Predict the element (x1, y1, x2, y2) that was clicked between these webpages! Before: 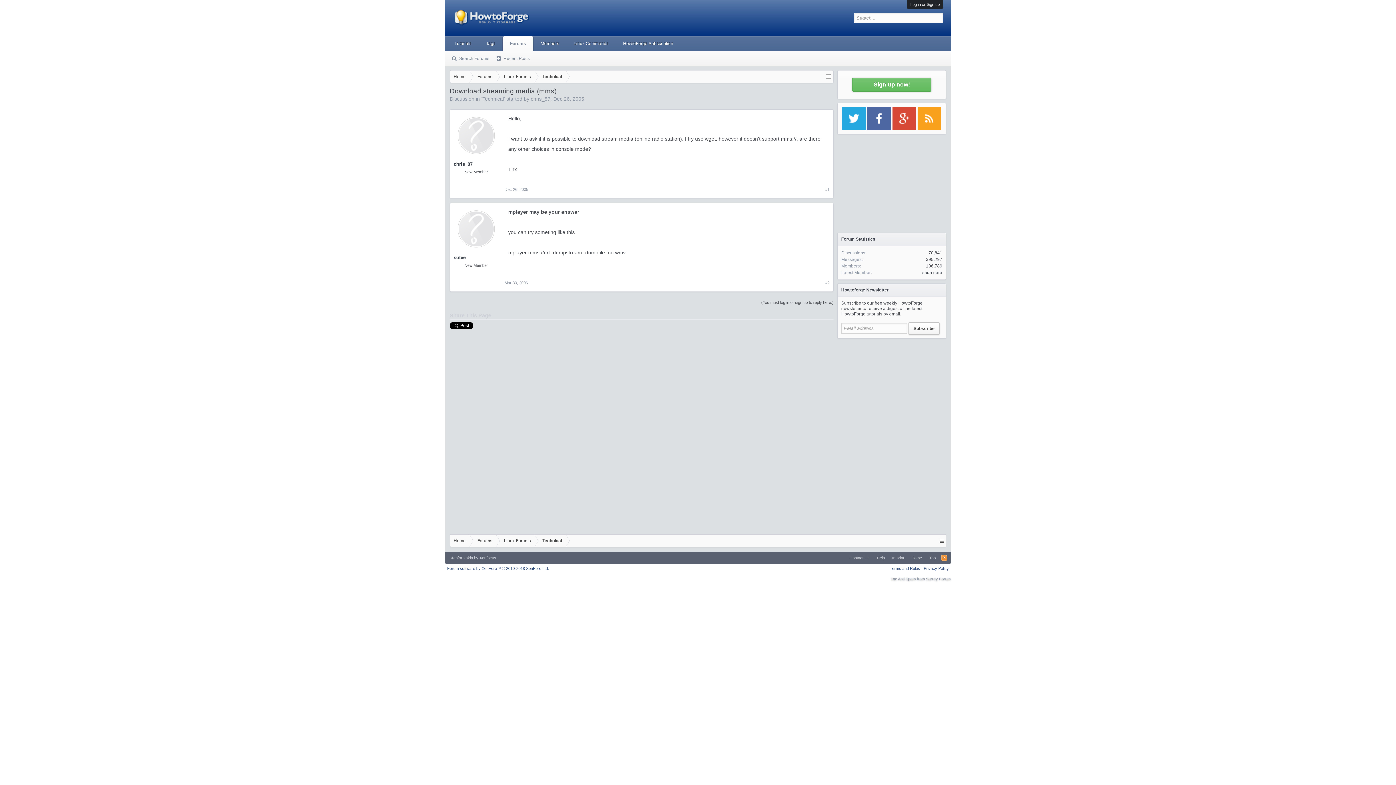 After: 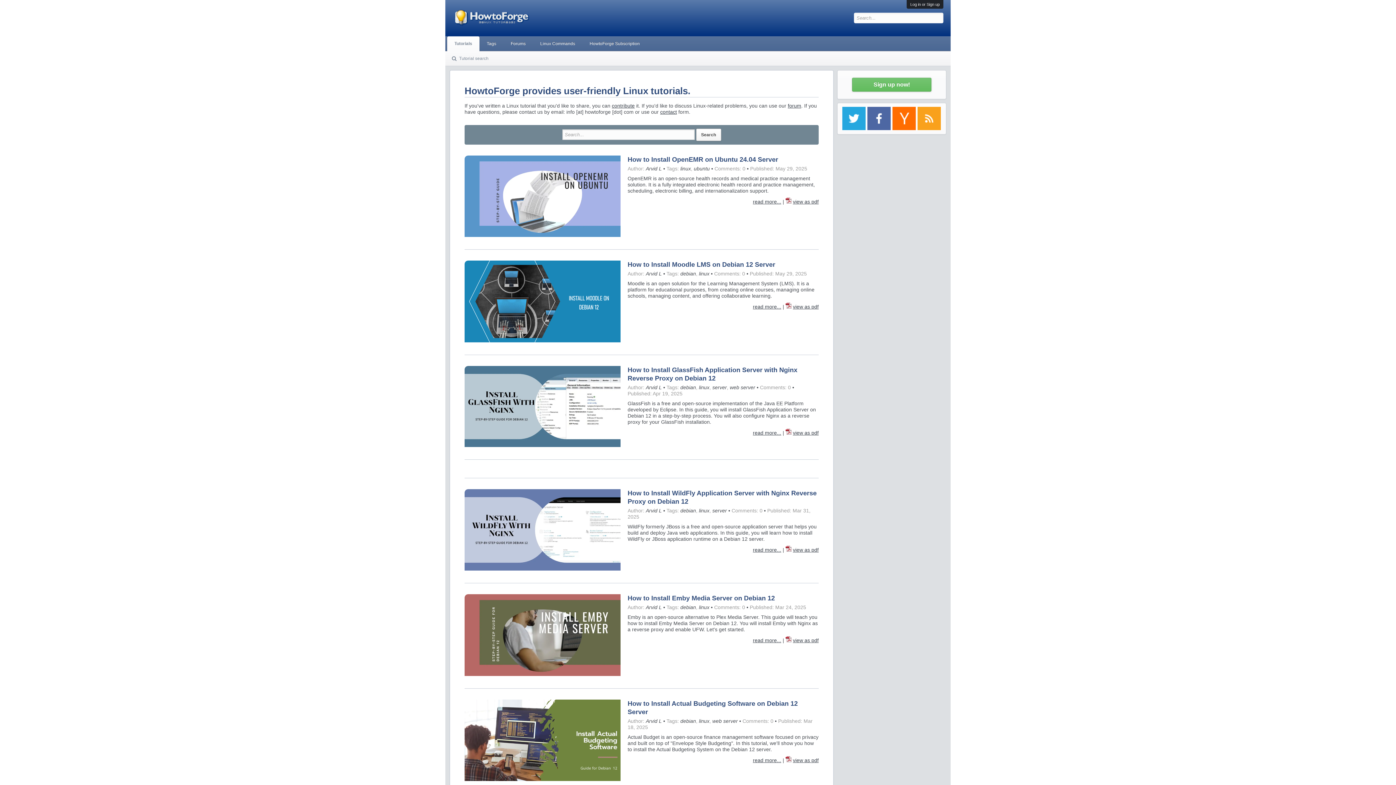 Action: bbox: (447, 36, 478, 50) label: Tutorials